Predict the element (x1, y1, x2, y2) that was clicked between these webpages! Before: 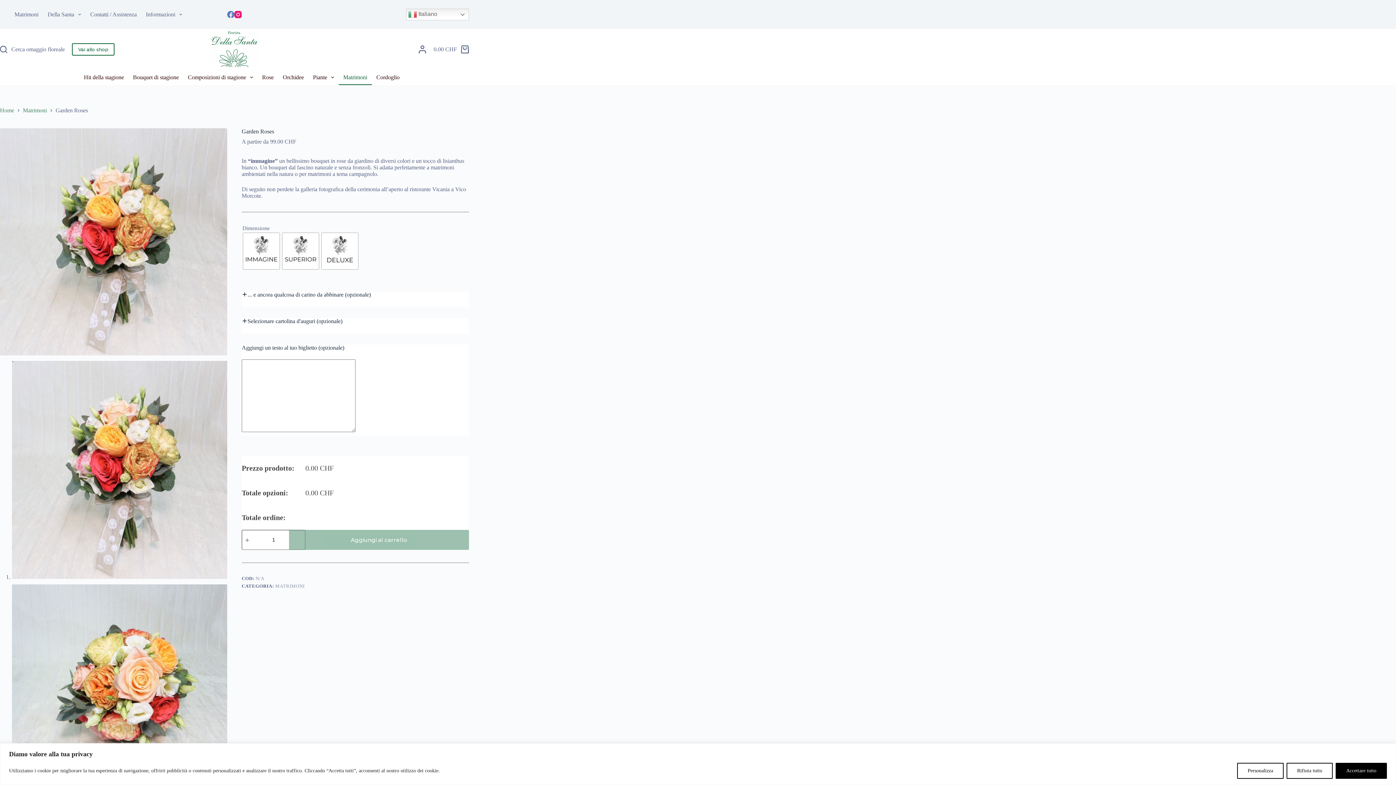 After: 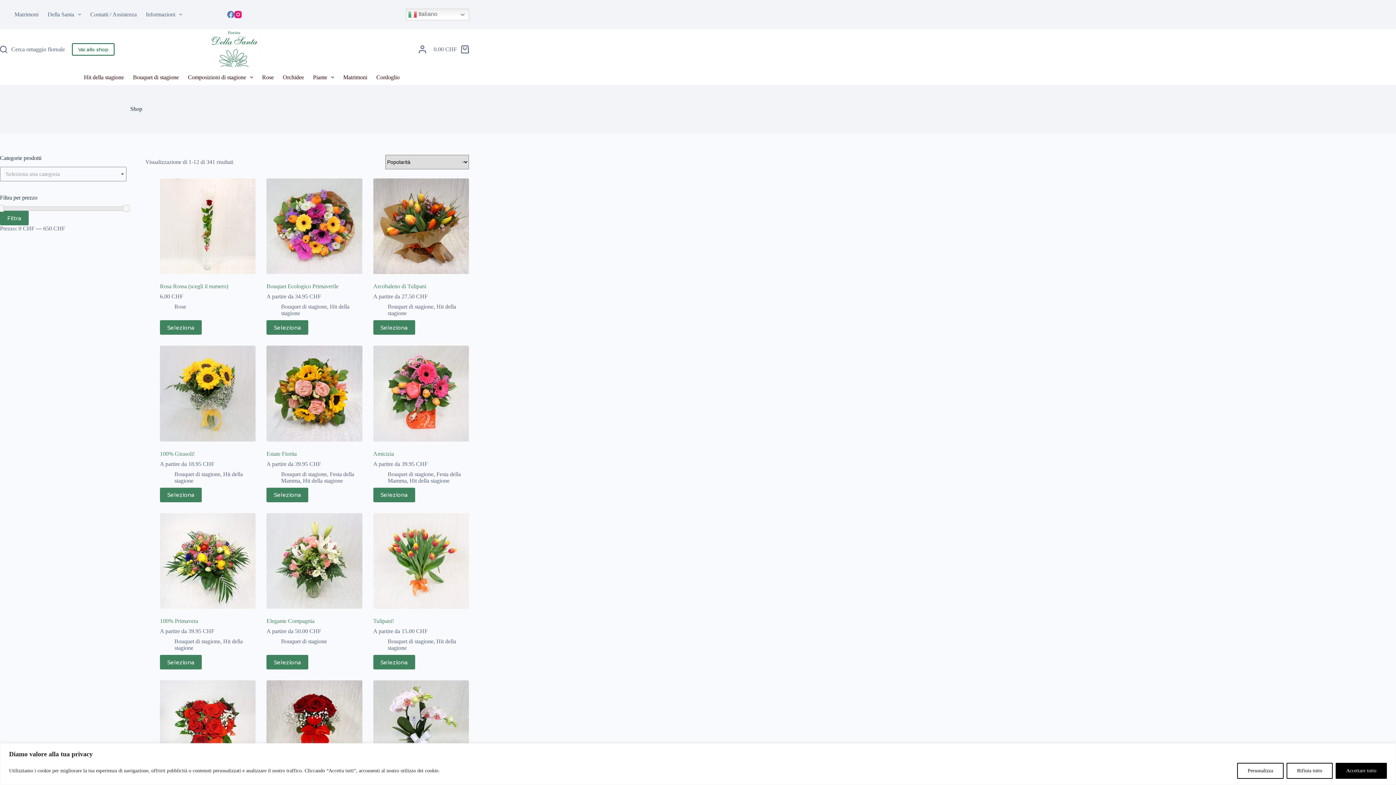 Action: bbox: (72, 43, 114, 55) label: Vai allo shop